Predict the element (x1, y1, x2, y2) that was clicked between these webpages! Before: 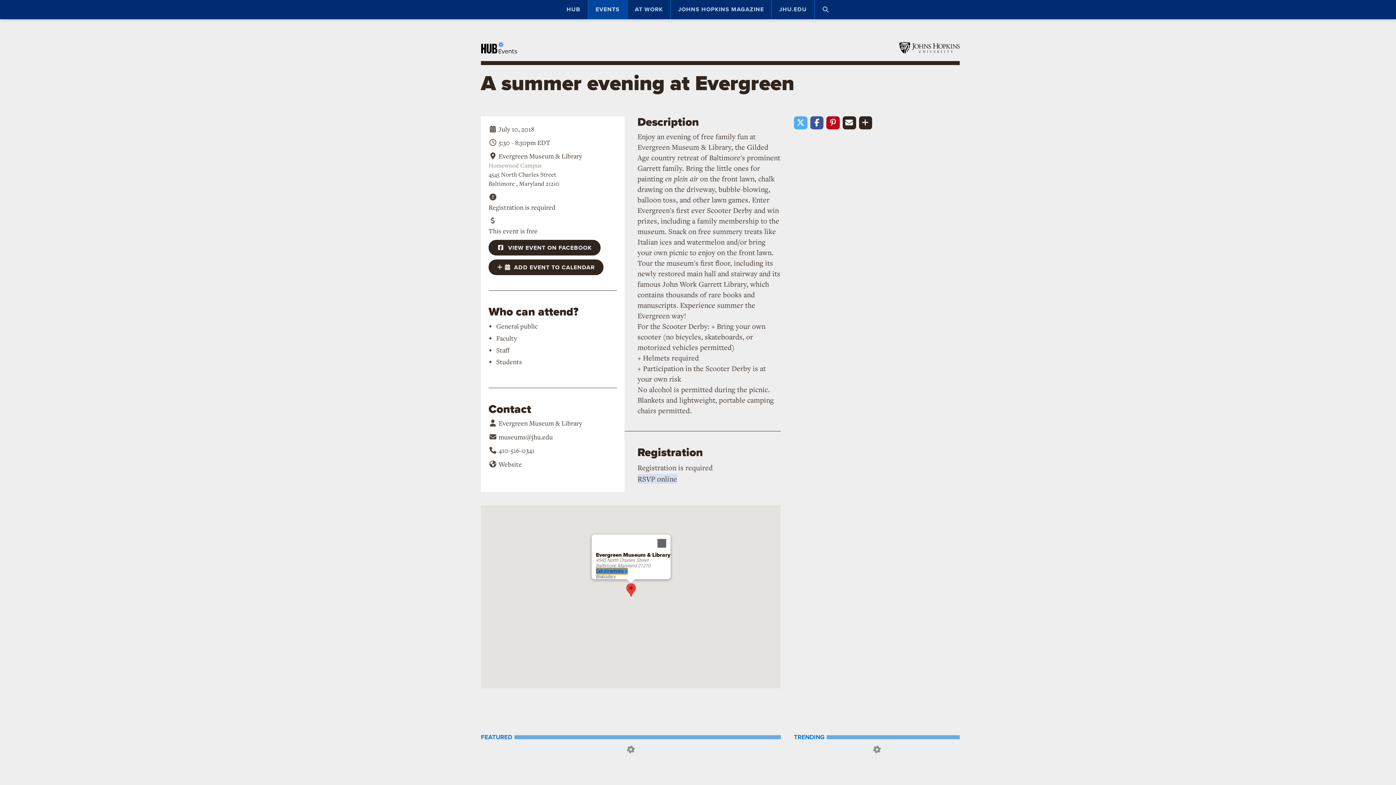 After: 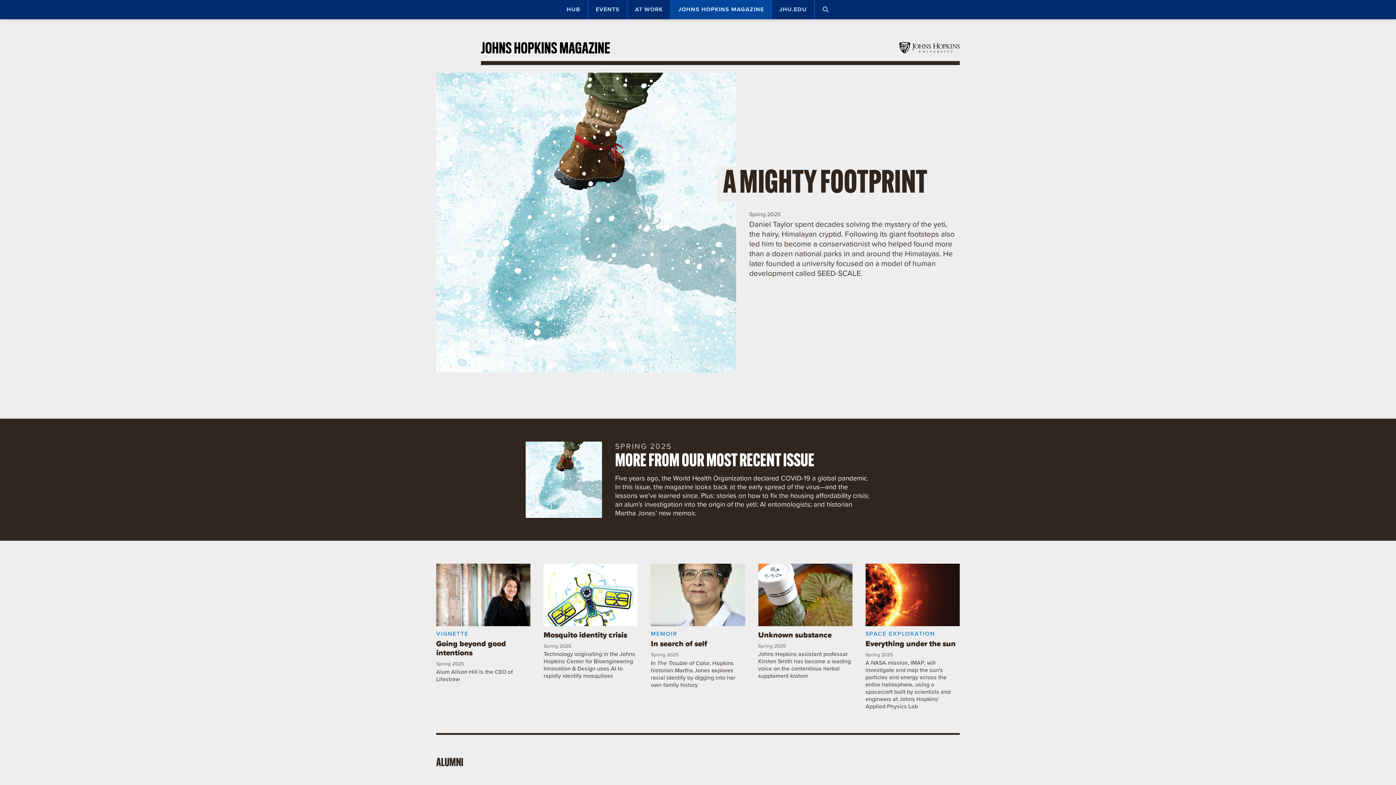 Action: bbox: (670, 0, 771, 19) label: JOHNS HOPKINS MAGAZINE